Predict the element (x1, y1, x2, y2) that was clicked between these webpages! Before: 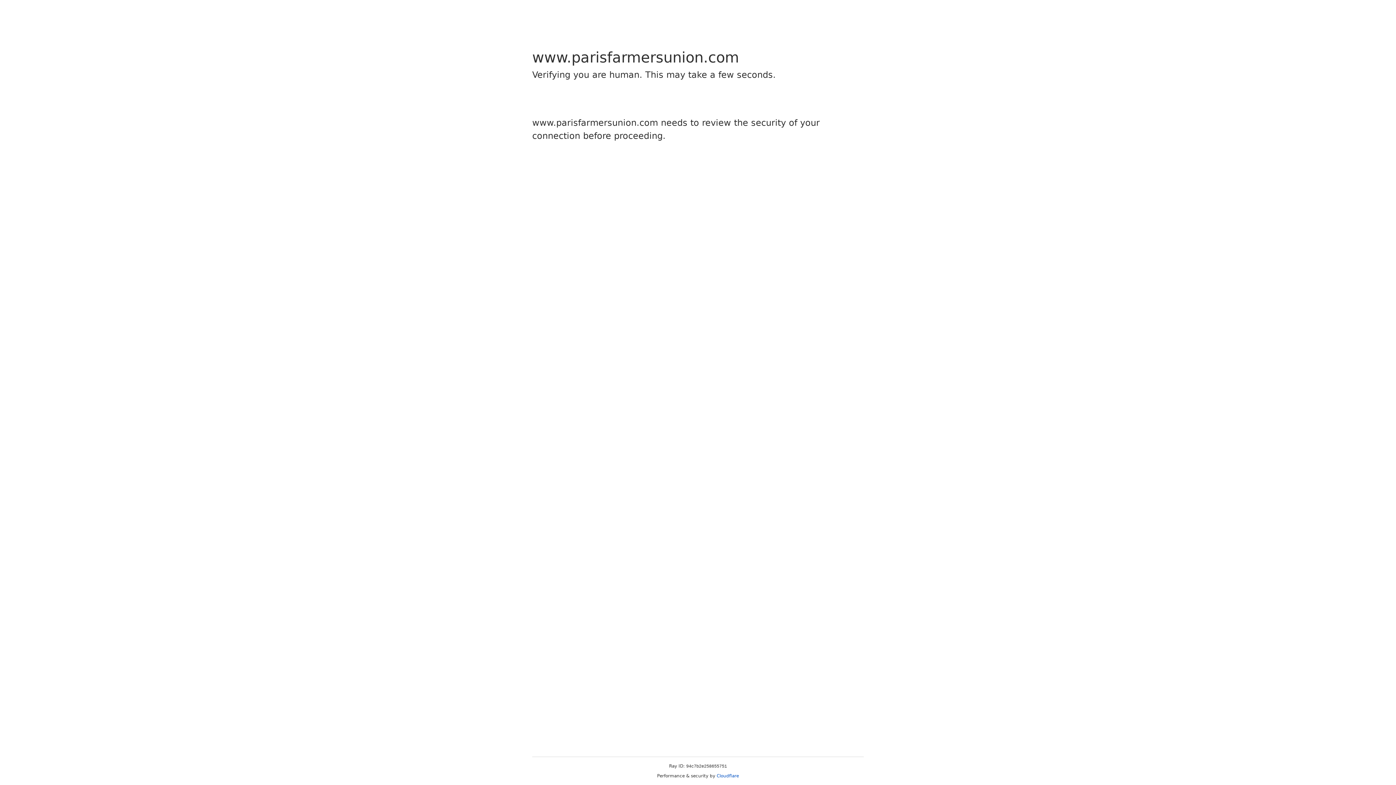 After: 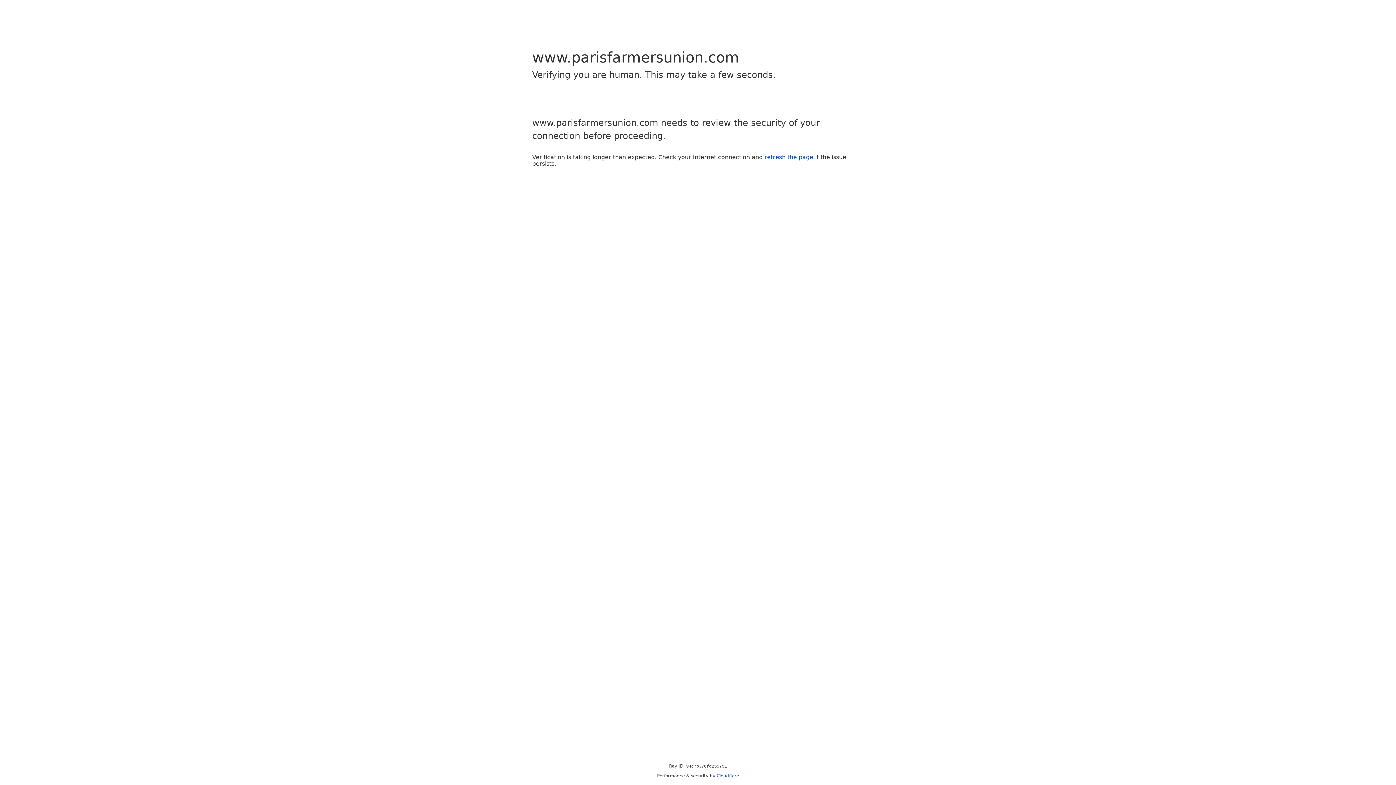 Action: bbox: (716, 773, 739, 778) label: Cloudflare